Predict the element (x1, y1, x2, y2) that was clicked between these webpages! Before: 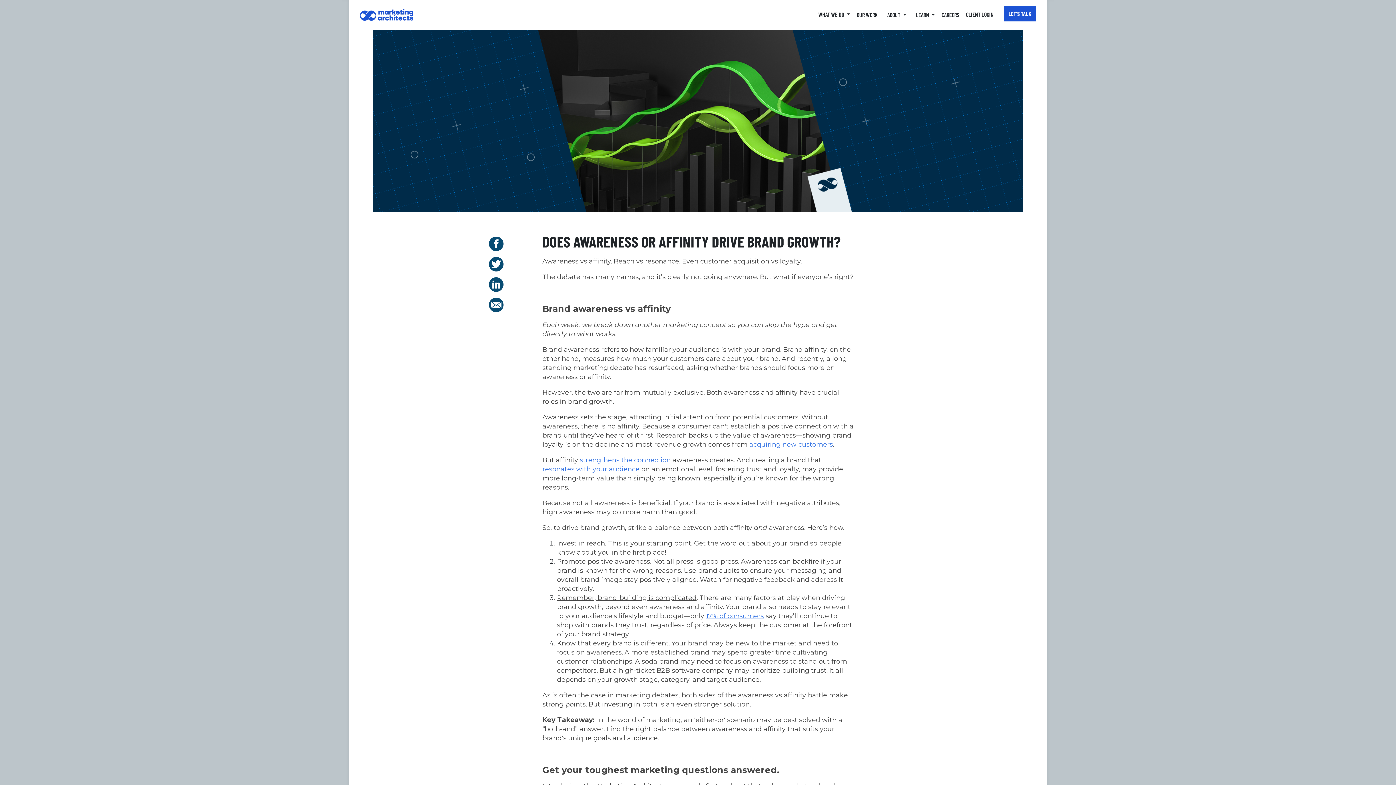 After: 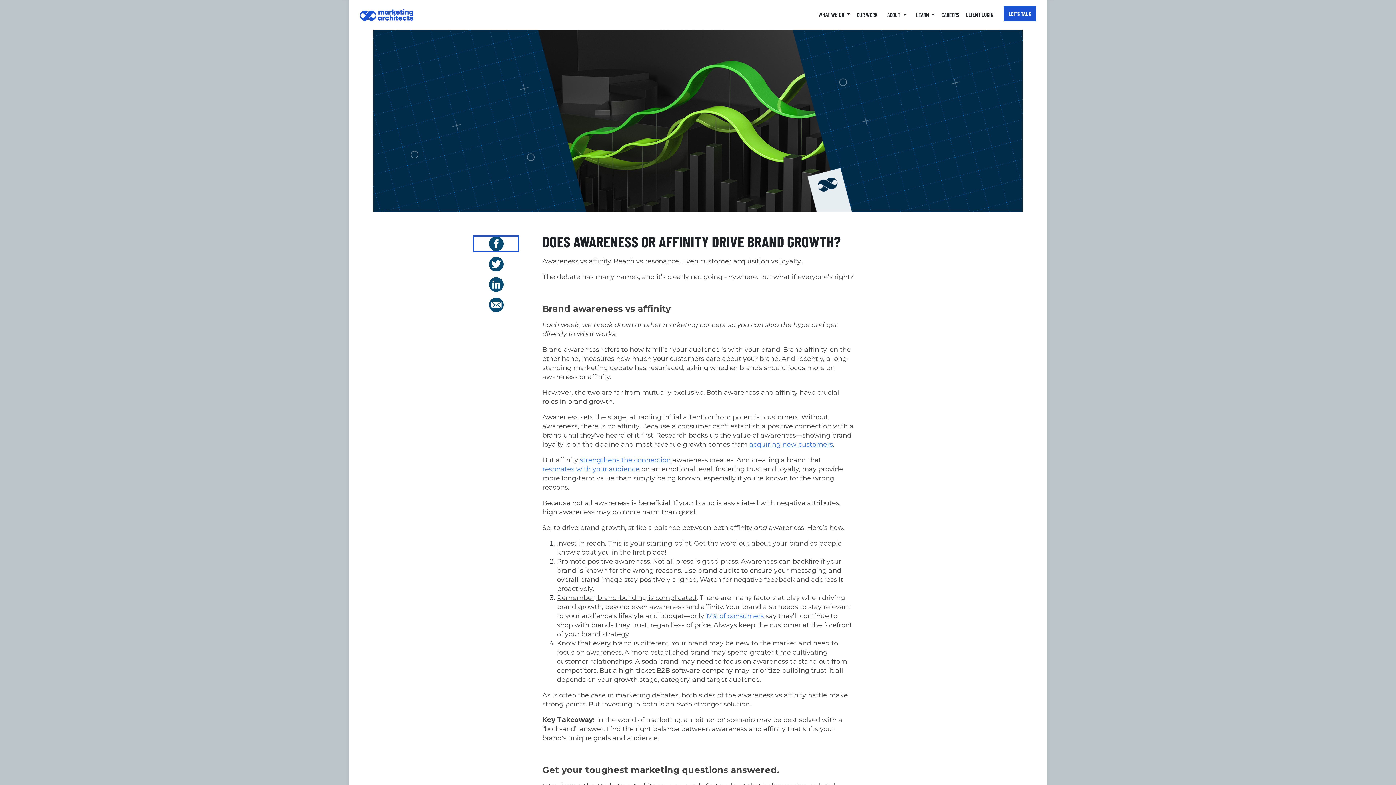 Action: bbox: (474, 236, 518, 251)